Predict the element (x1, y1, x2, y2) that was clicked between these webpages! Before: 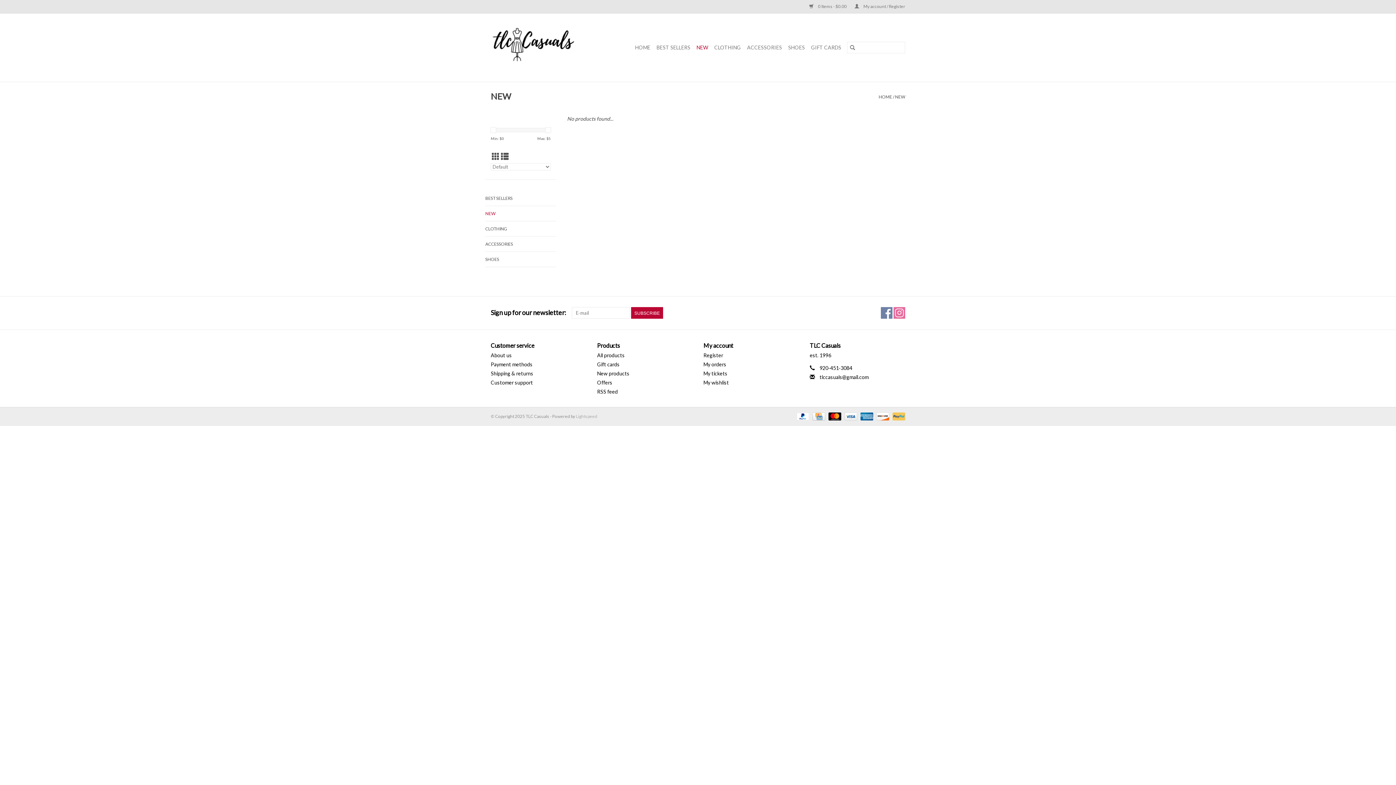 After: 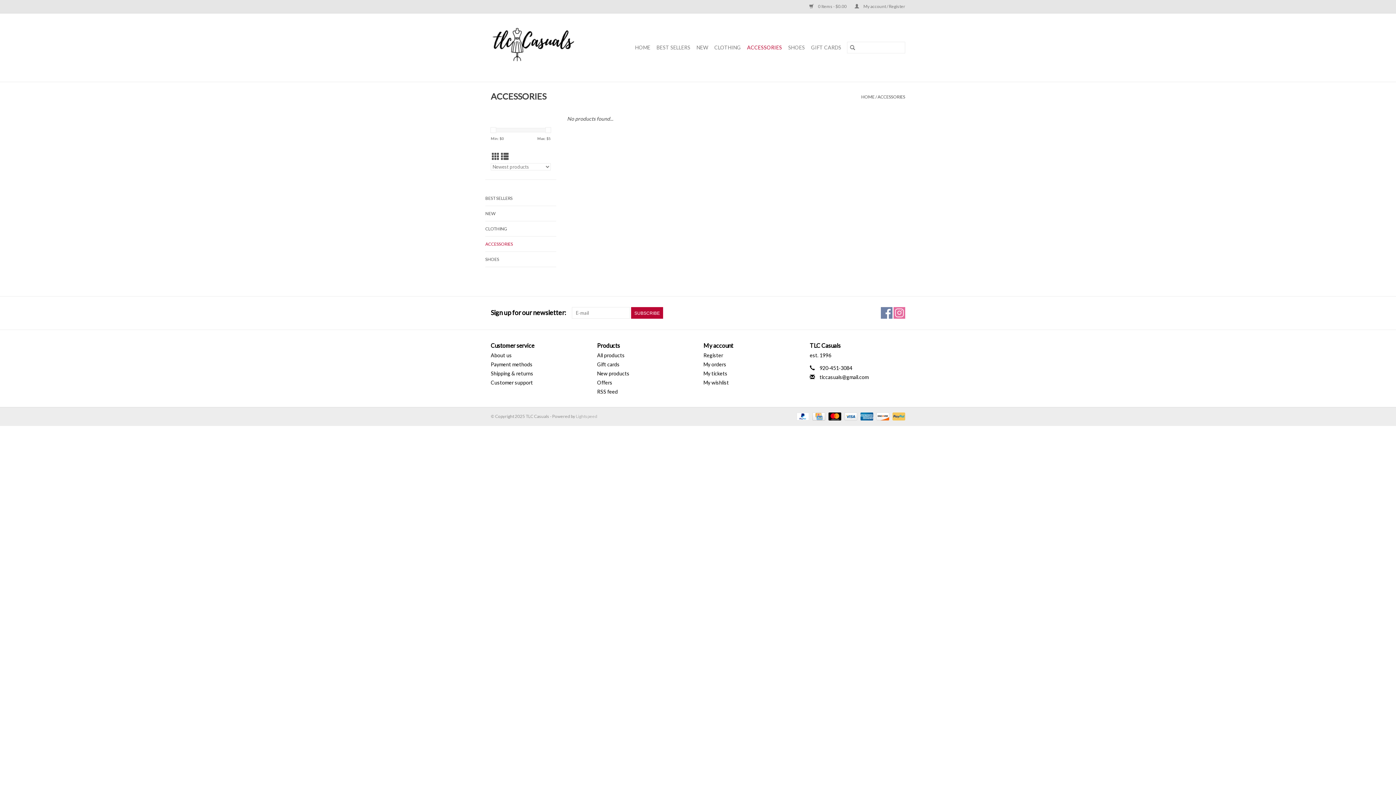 Action: bbox: (745, 41, 784, 53) label: ACCESSORIES